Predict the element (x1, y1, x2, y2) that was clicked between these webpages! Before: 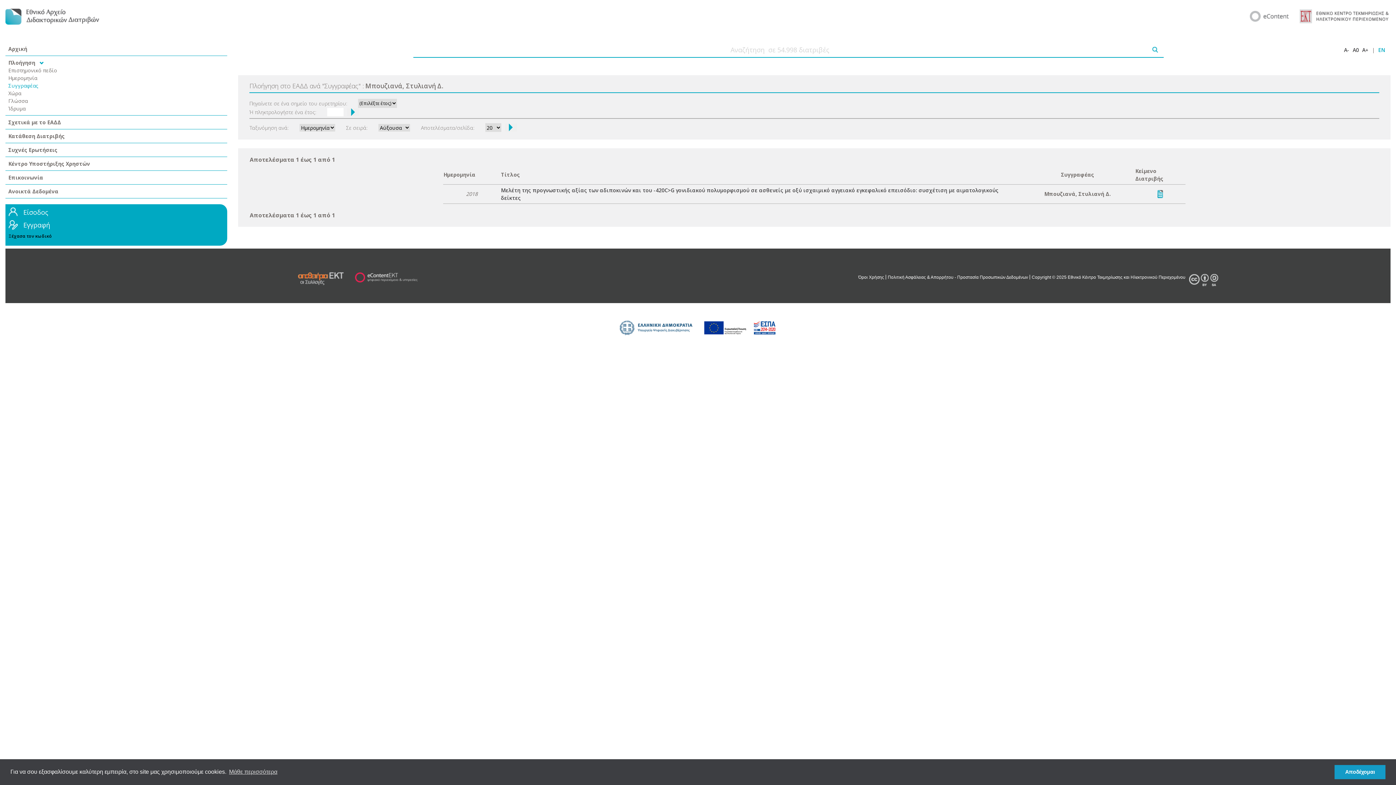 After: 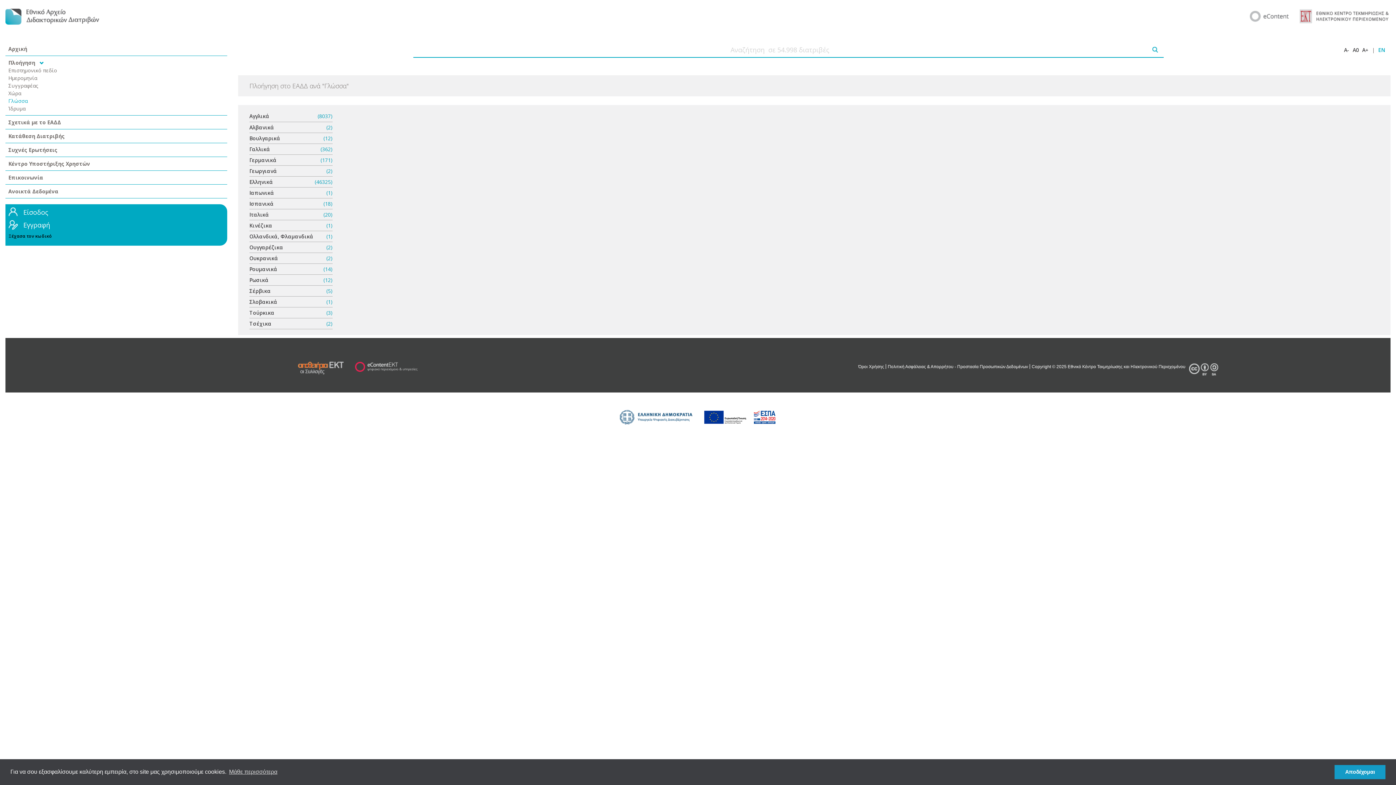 Action: bbox: (8, 97, 27, 104) label: Γλώσσα